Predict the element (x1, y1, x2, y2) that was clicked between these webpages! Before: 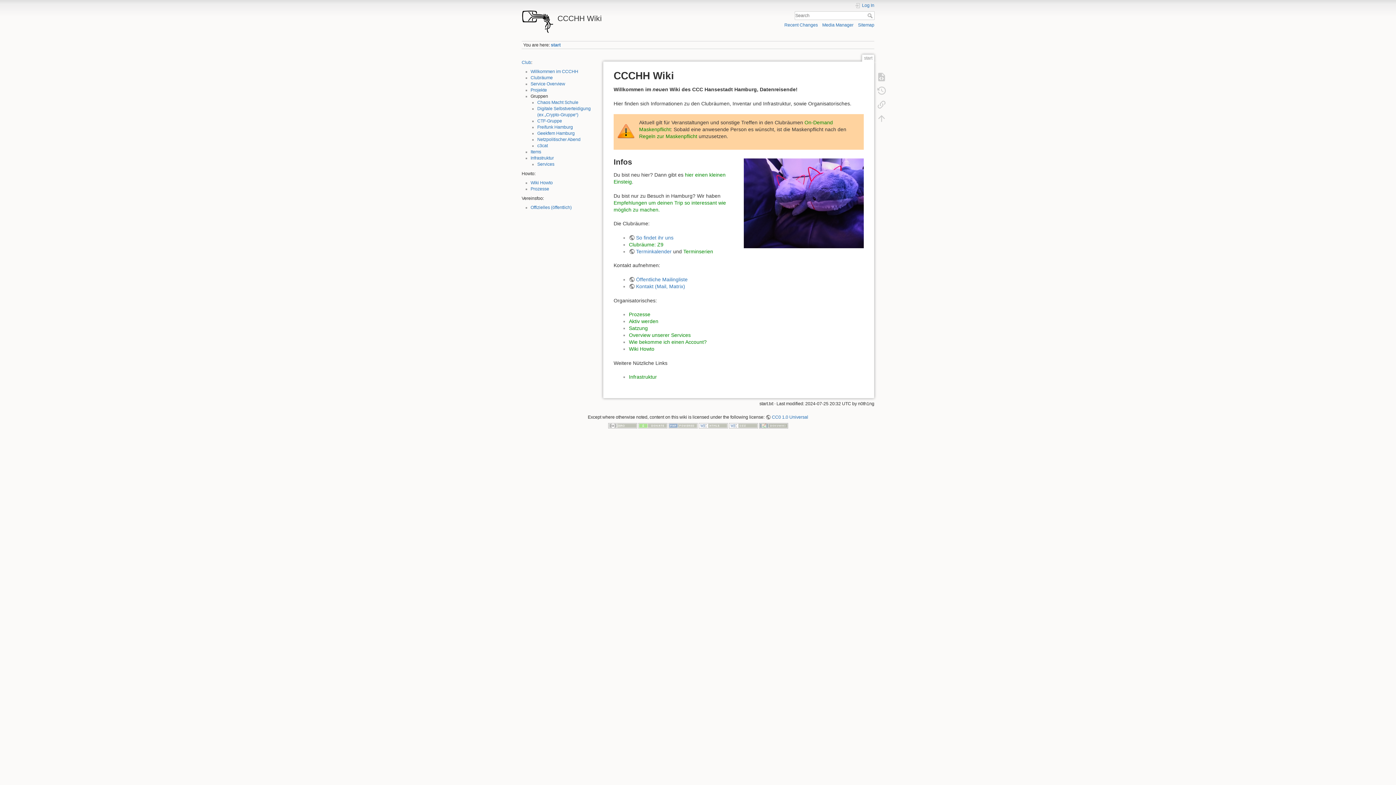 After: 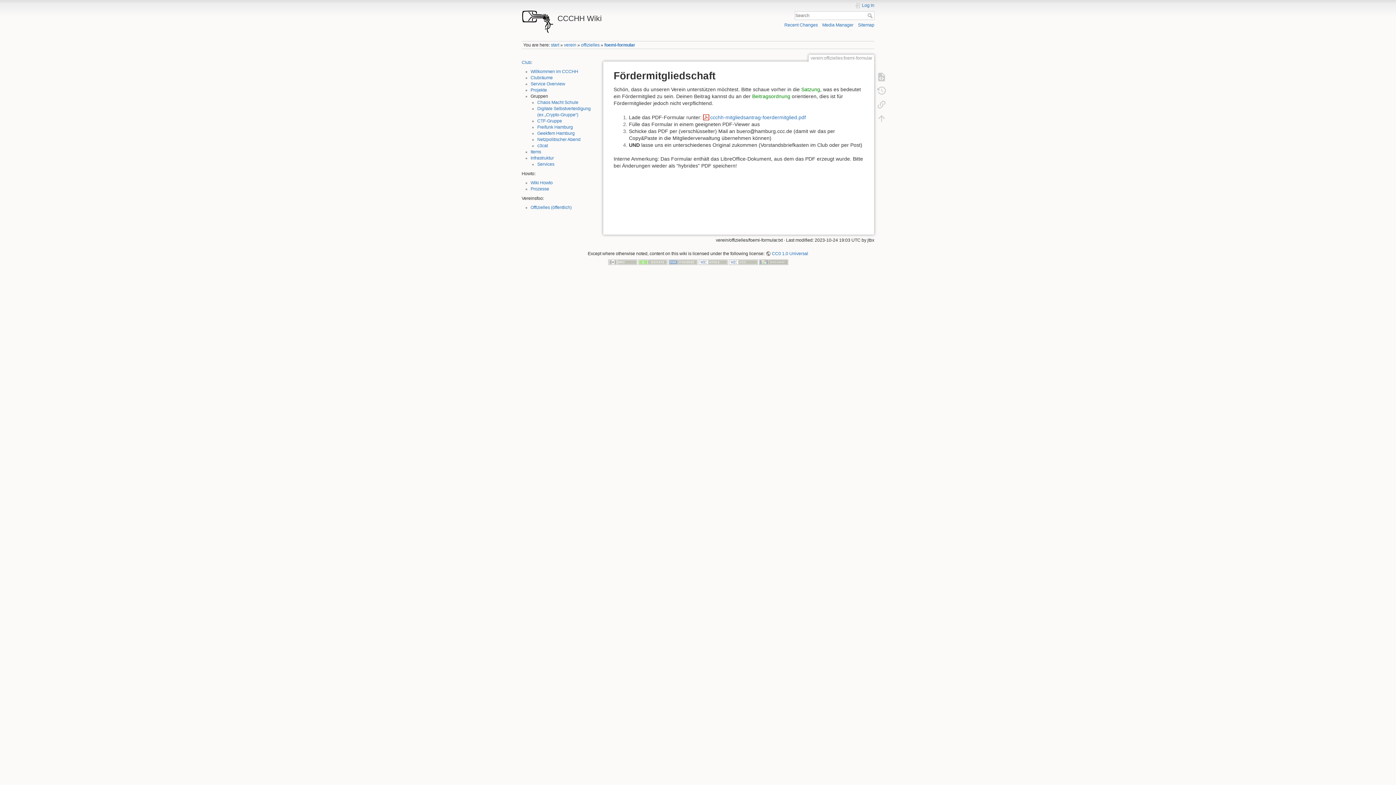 Action: bbox: (629, 318, 658, 324) label: Aktiv werden